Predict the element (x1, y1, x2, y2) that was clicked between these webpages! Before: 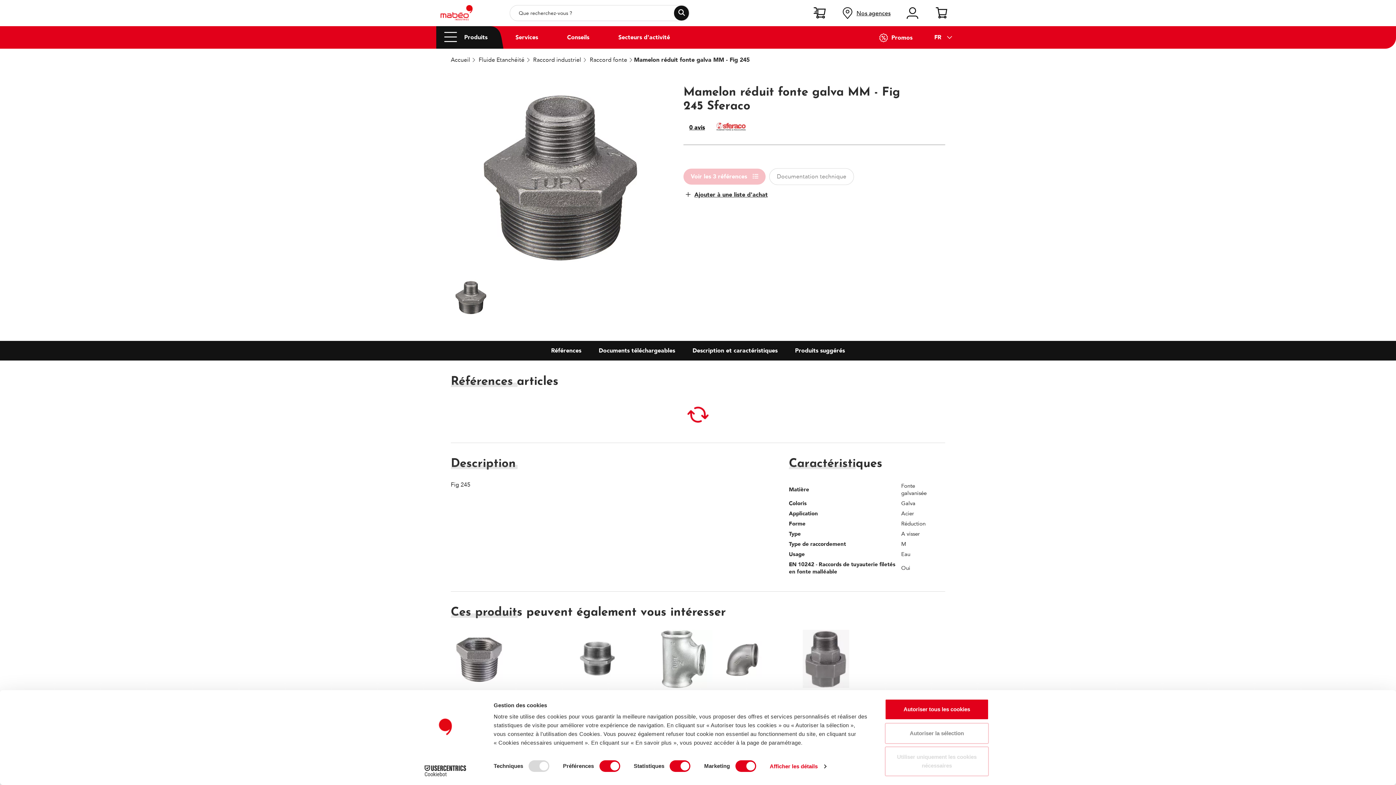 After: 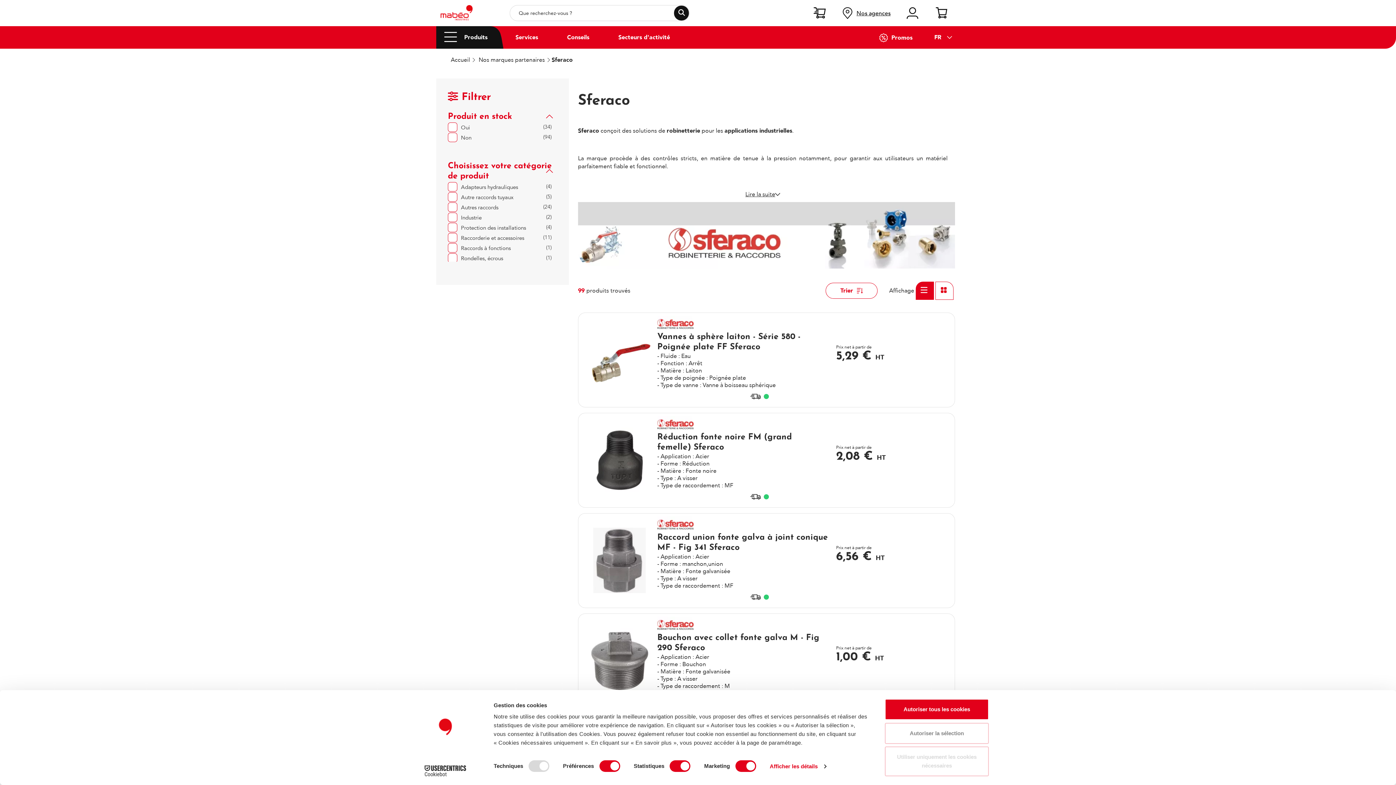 Action: bbox: (716, 128, 745, 136)